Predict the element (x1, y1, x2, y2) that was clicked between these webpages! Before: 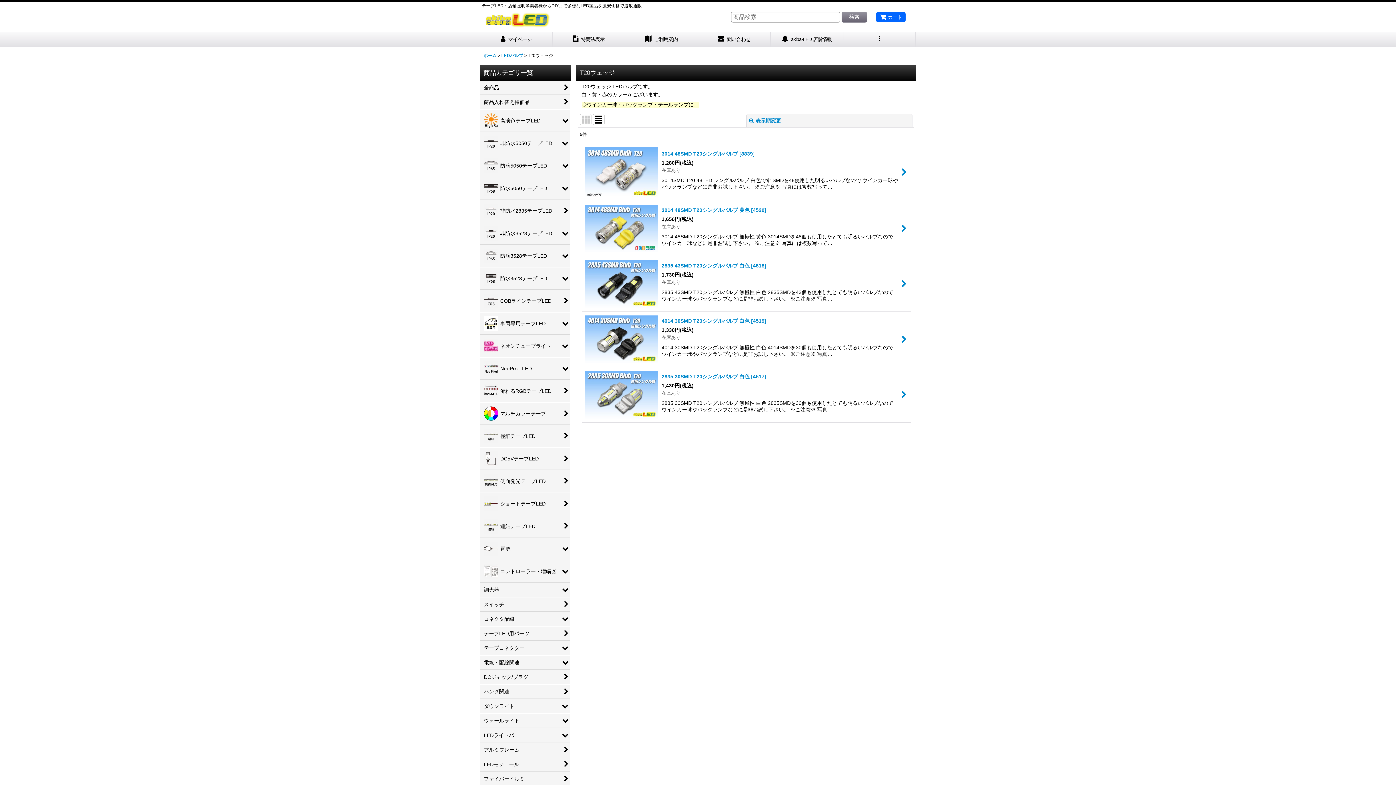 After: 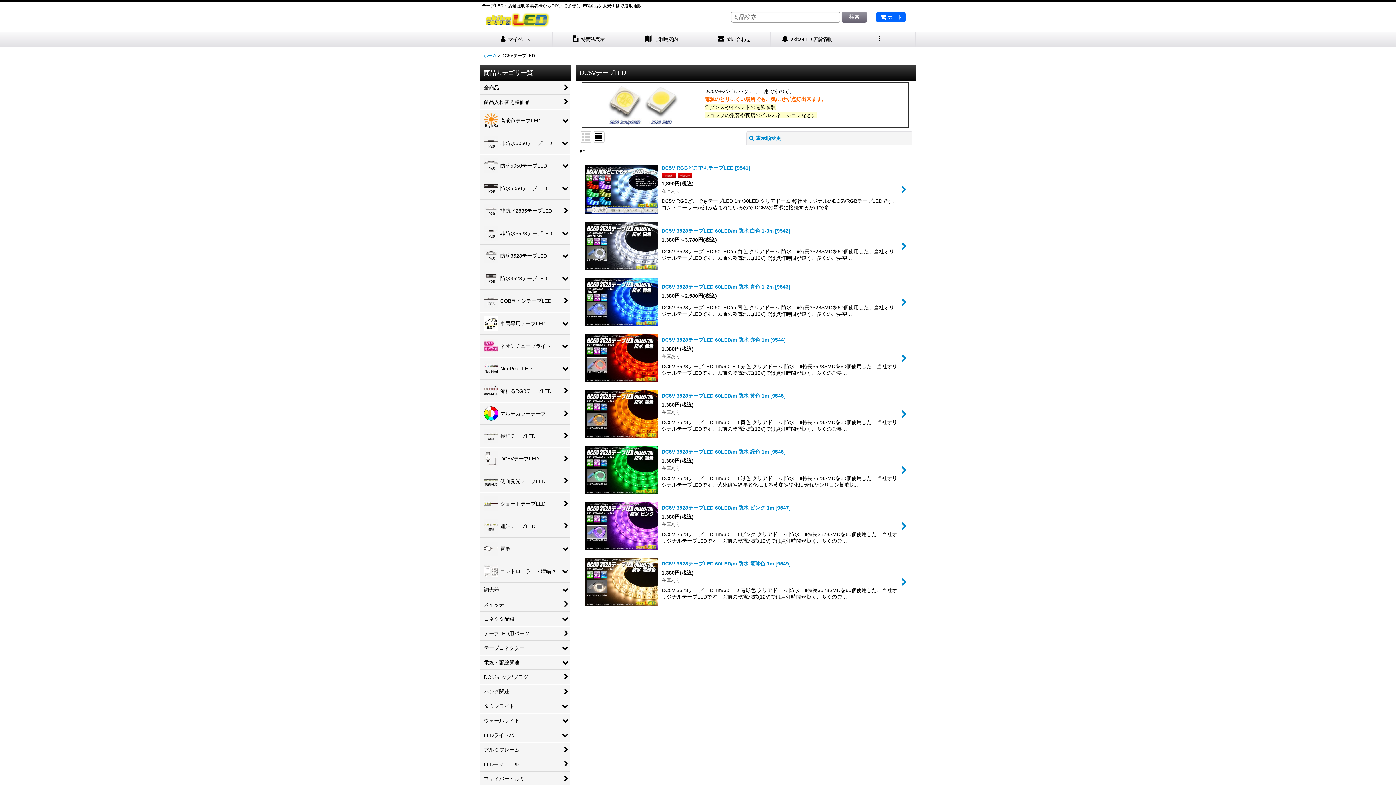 Action: label: DC5VテープLED bbox: (480, 447, 570, 470)